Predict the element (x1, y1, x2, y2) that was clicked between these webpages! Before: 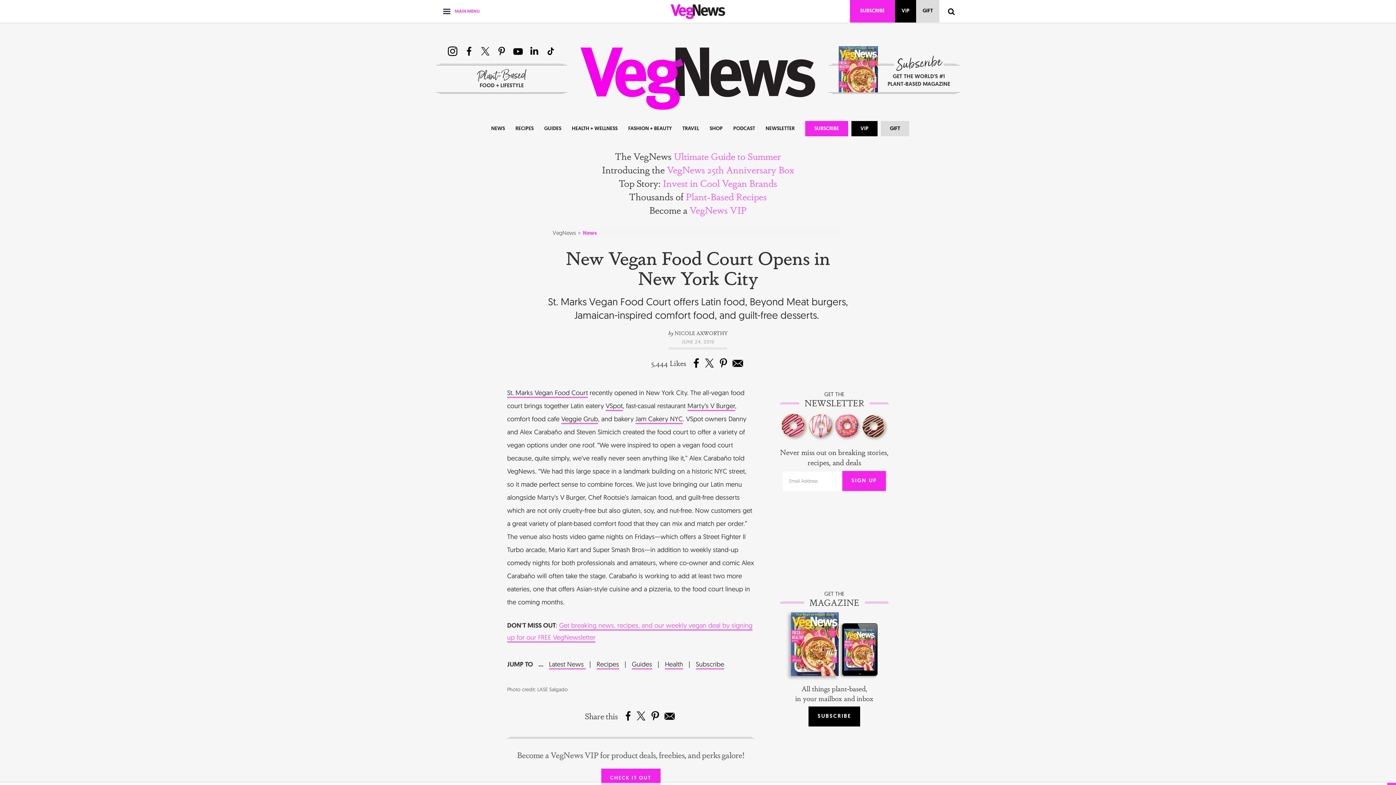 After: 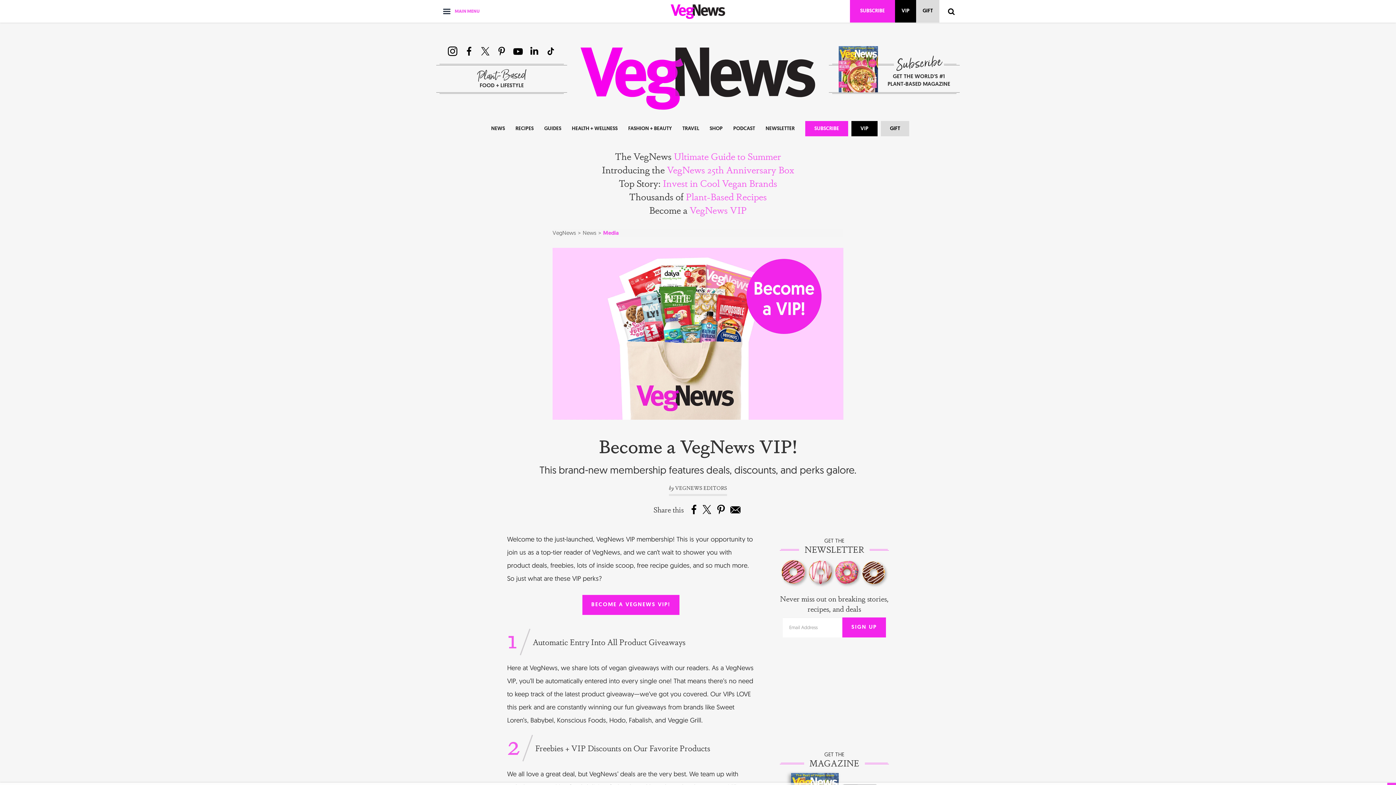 Action: label: Become a VegNews VIP bbox: (649, 202, 746, 216)